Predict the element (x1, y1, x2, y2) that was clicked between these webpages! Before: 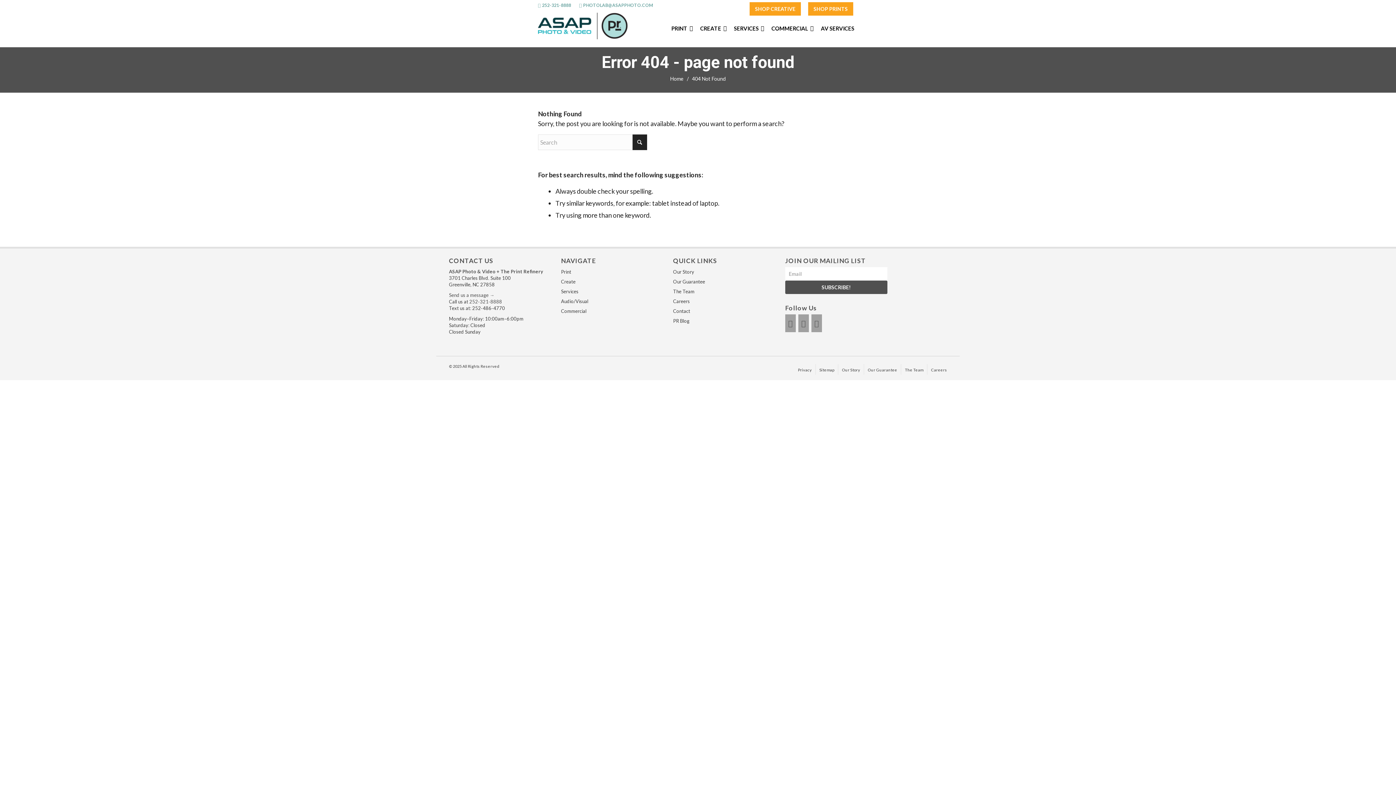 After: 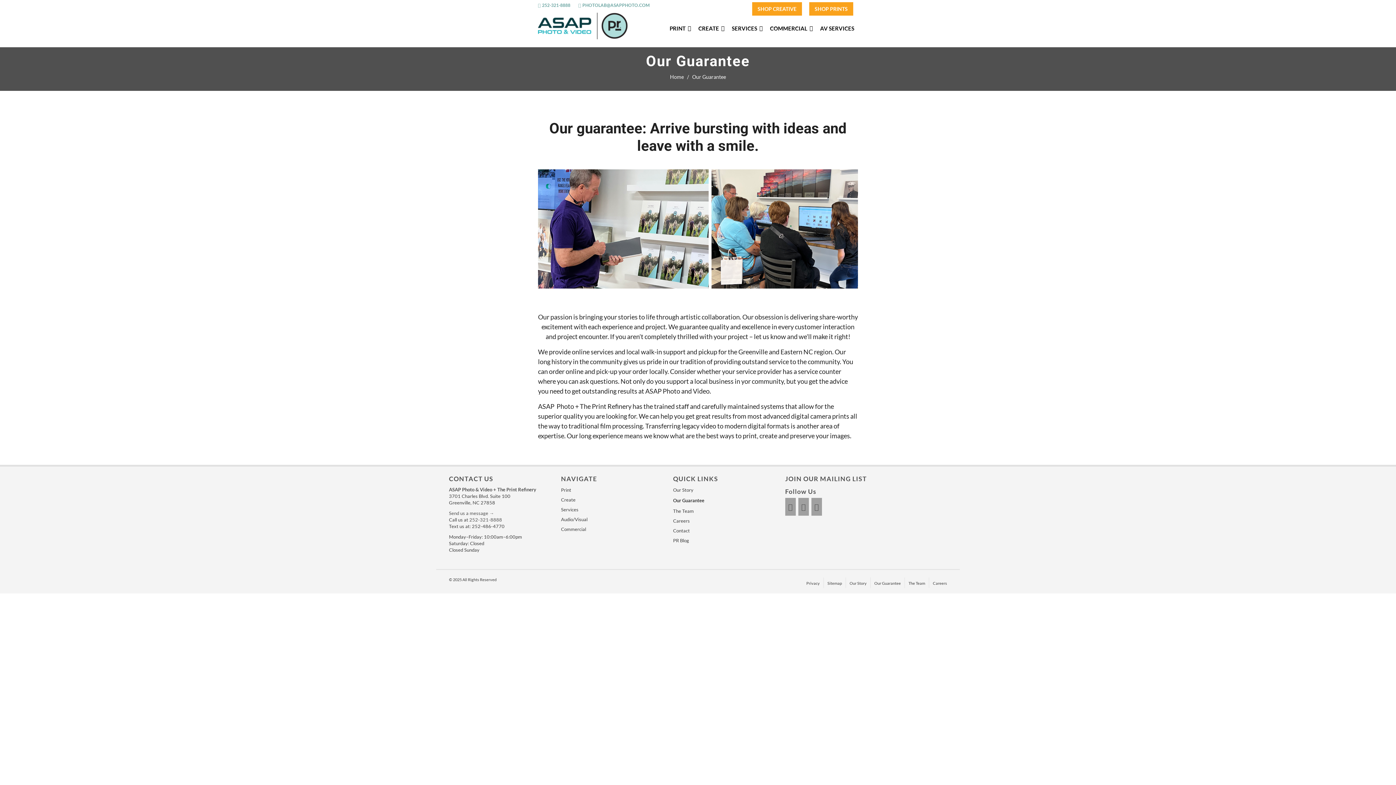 Action: bbox: (868, 367, 897, 372) label: Our Guarantee